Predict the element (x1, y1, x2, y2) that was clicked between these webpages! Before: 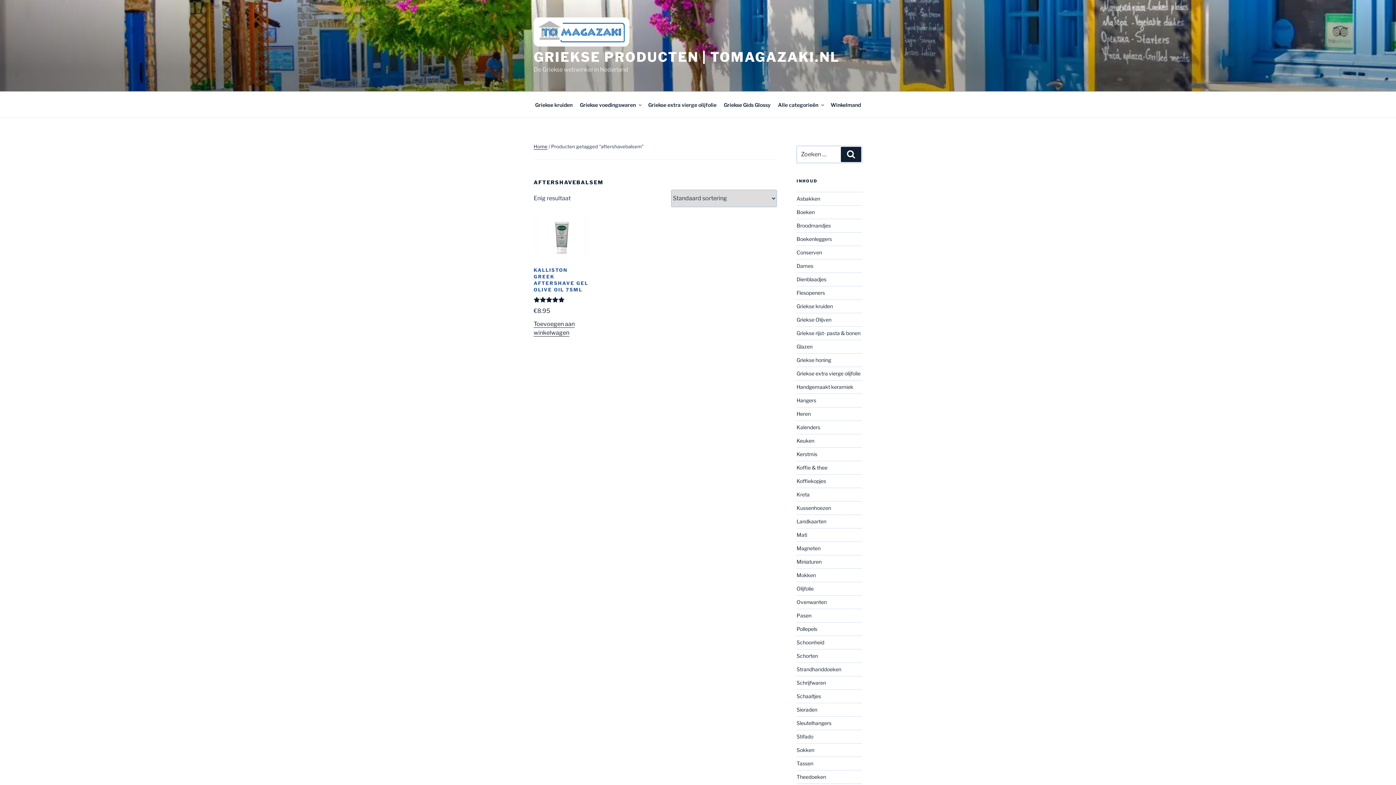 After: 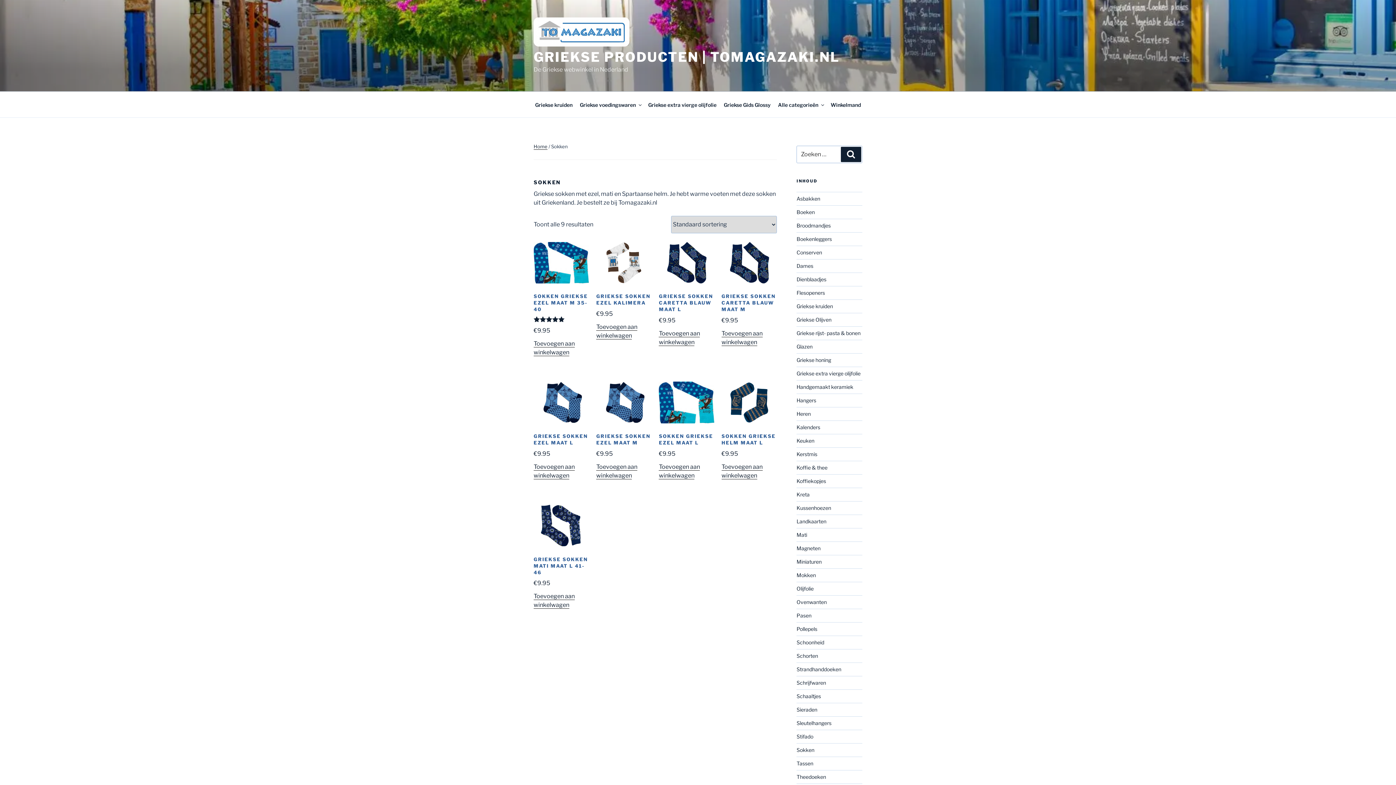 Action: label: Sokken bbox: (796, 747, 814, 753)